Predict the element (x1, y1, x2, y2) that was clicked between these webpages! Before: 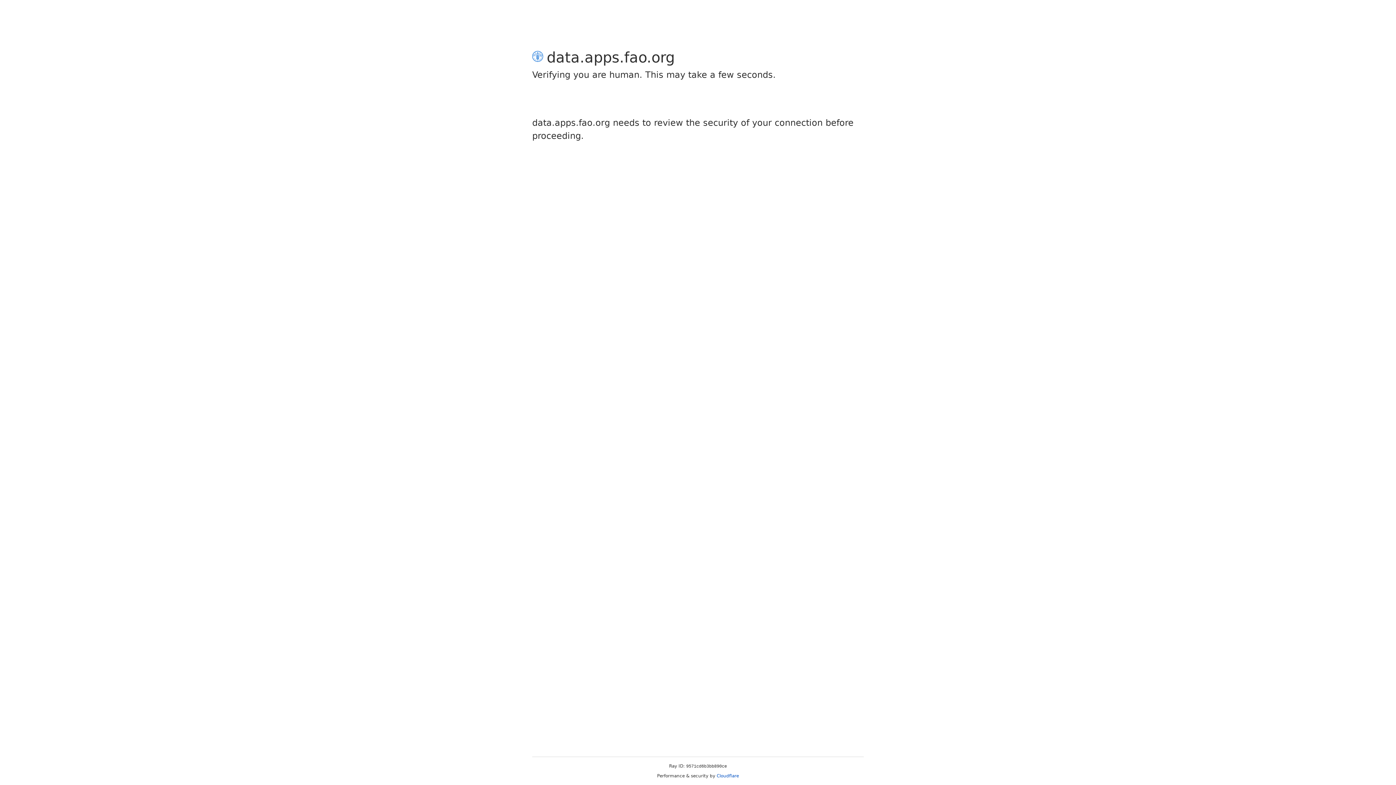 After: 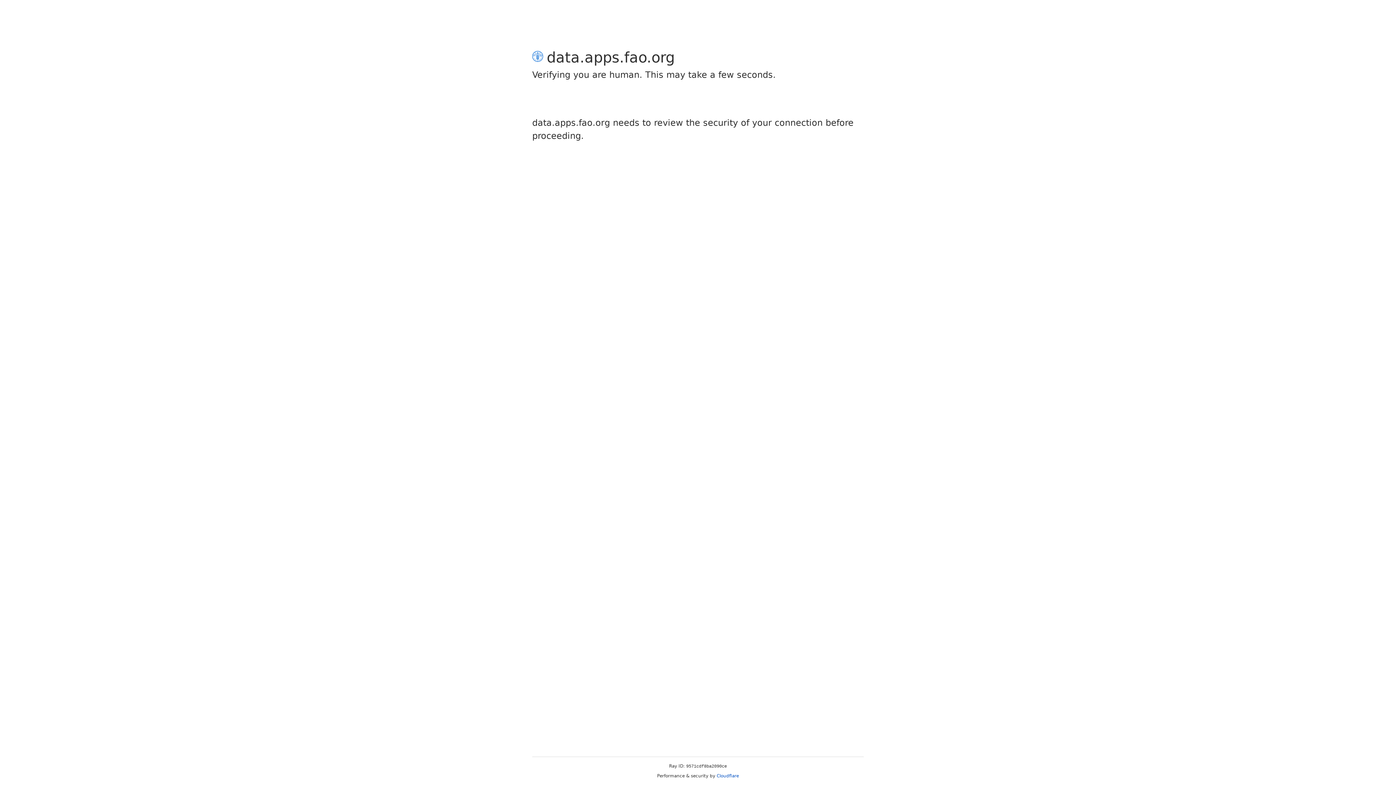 Action: bbox: (716, 773, 739, 778) label: Cloudflare